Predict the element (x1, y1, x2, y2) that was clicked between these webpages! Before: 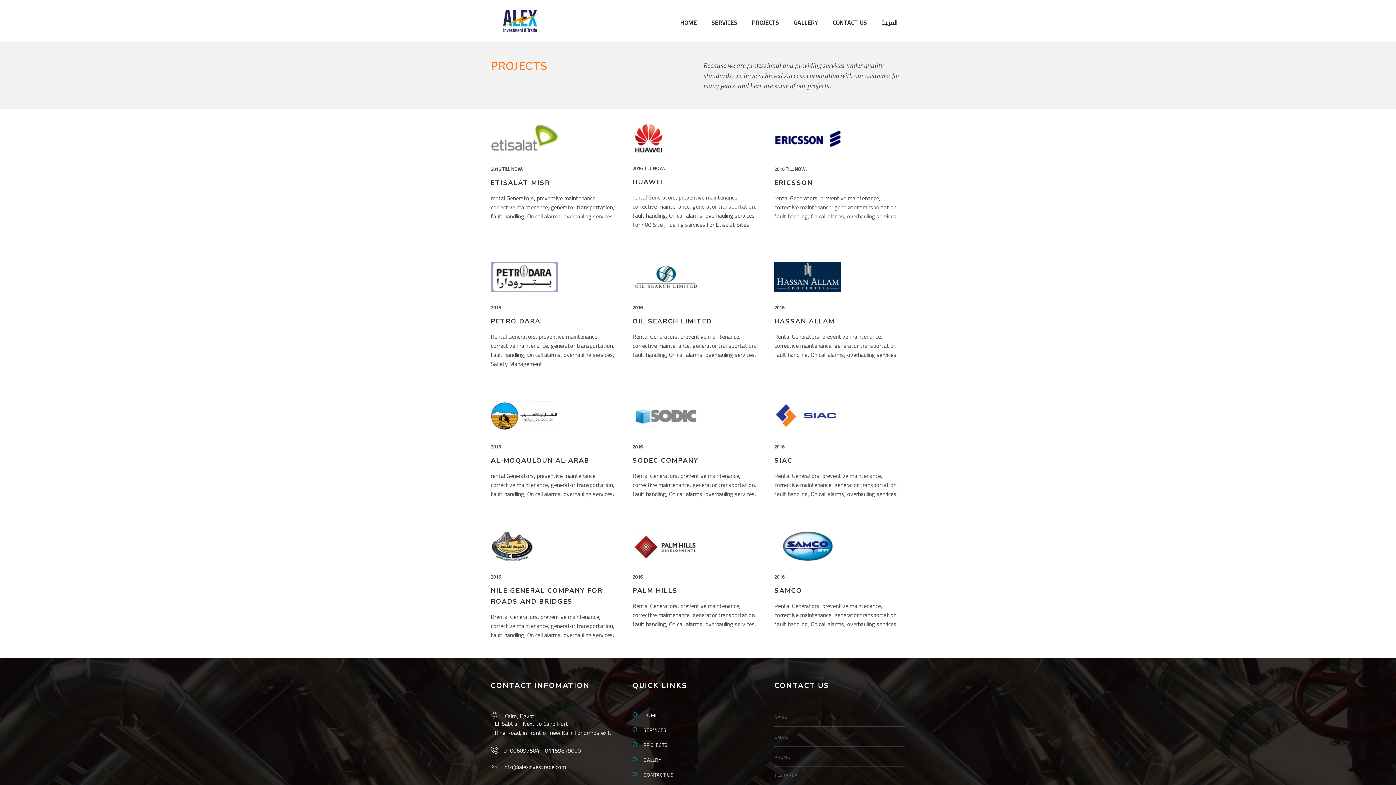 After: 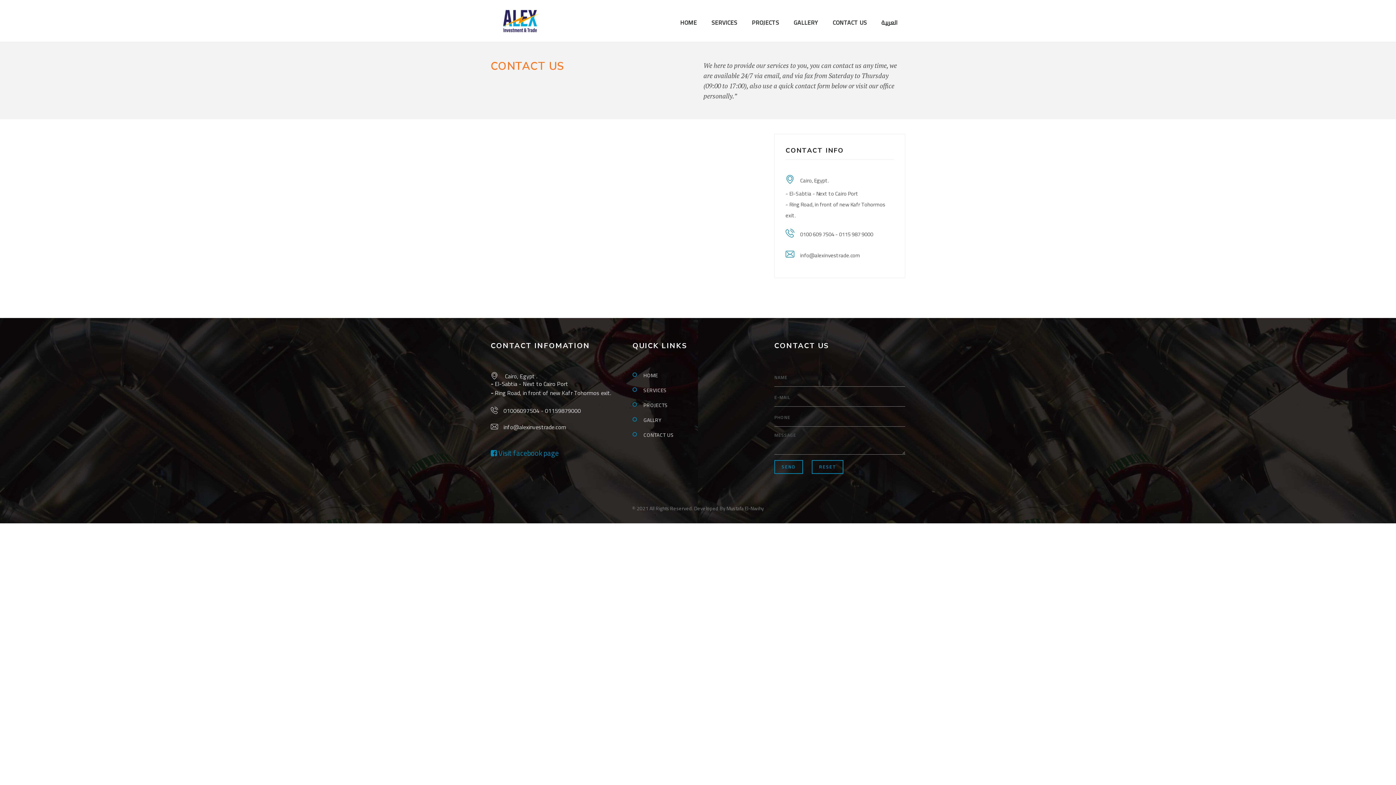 Action: bbox: (825, 12, 874, 32) label: CONTACT US